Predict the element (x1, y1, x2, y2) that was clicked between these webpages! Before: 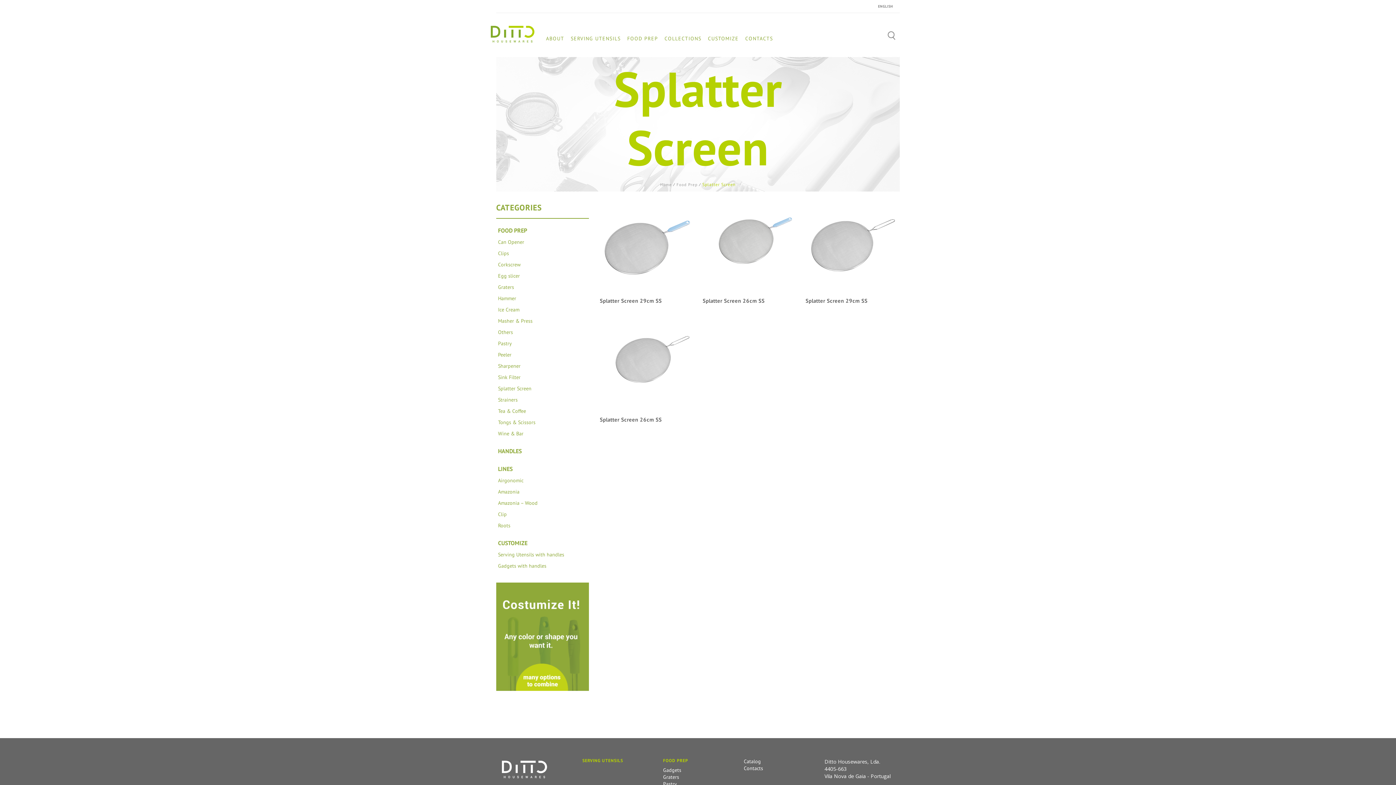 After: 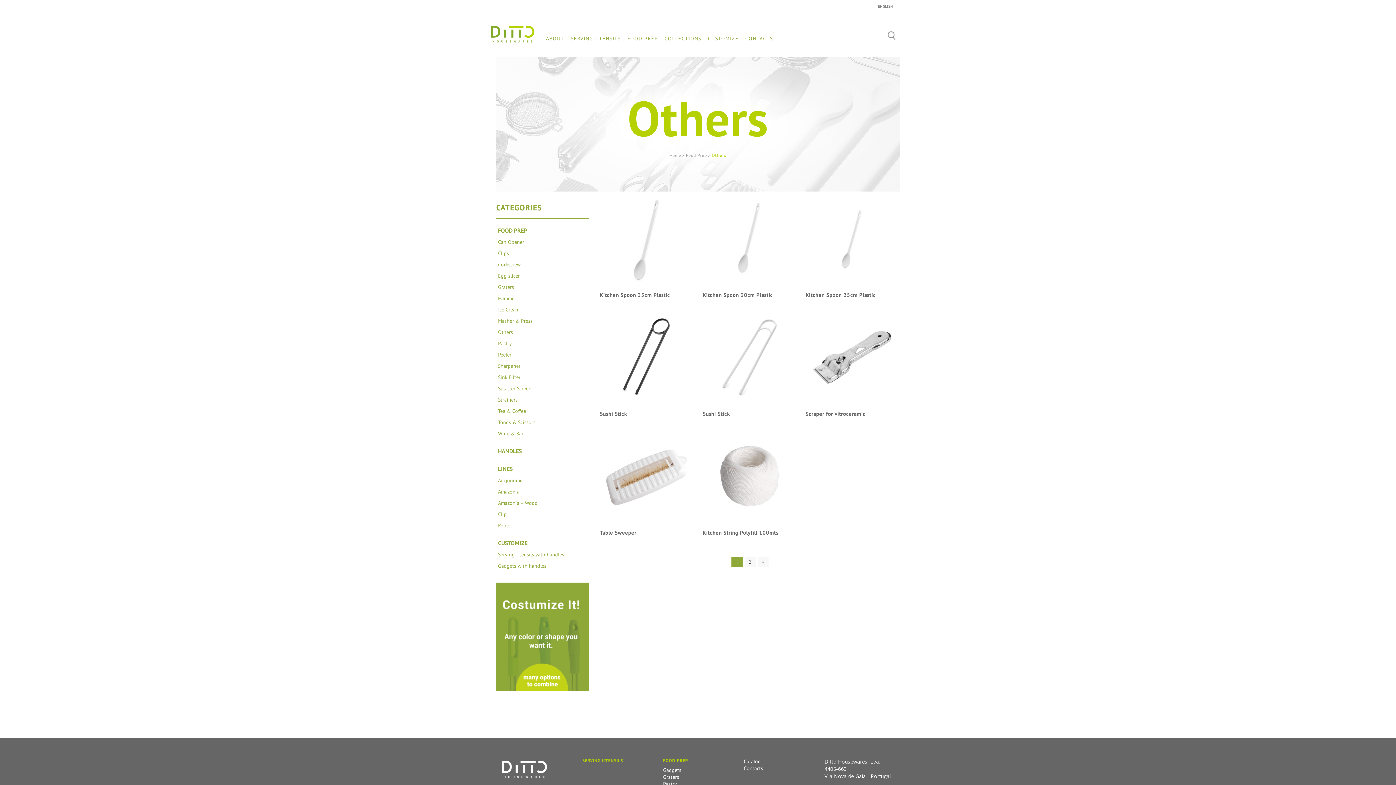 Action: bbox: (496, 326, 589, 338) label: Others